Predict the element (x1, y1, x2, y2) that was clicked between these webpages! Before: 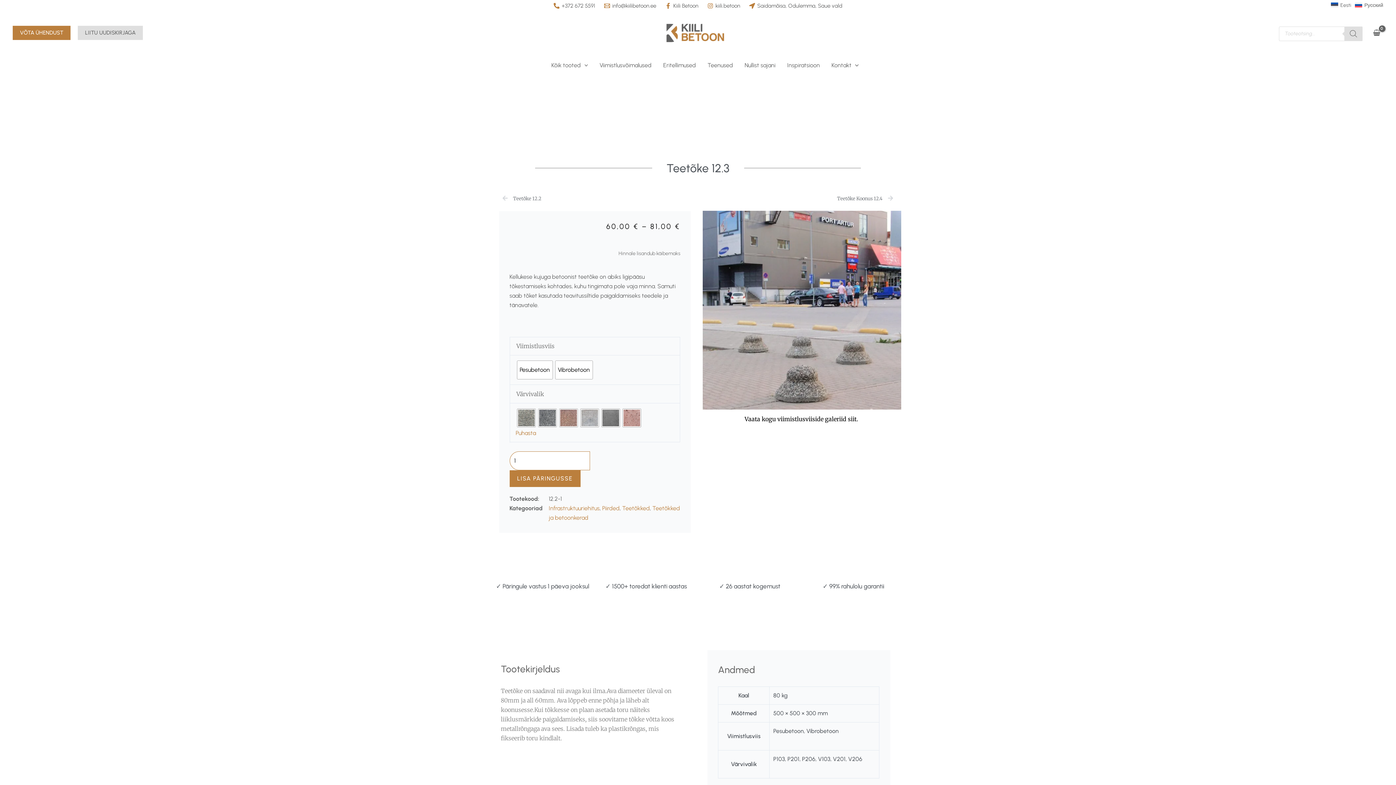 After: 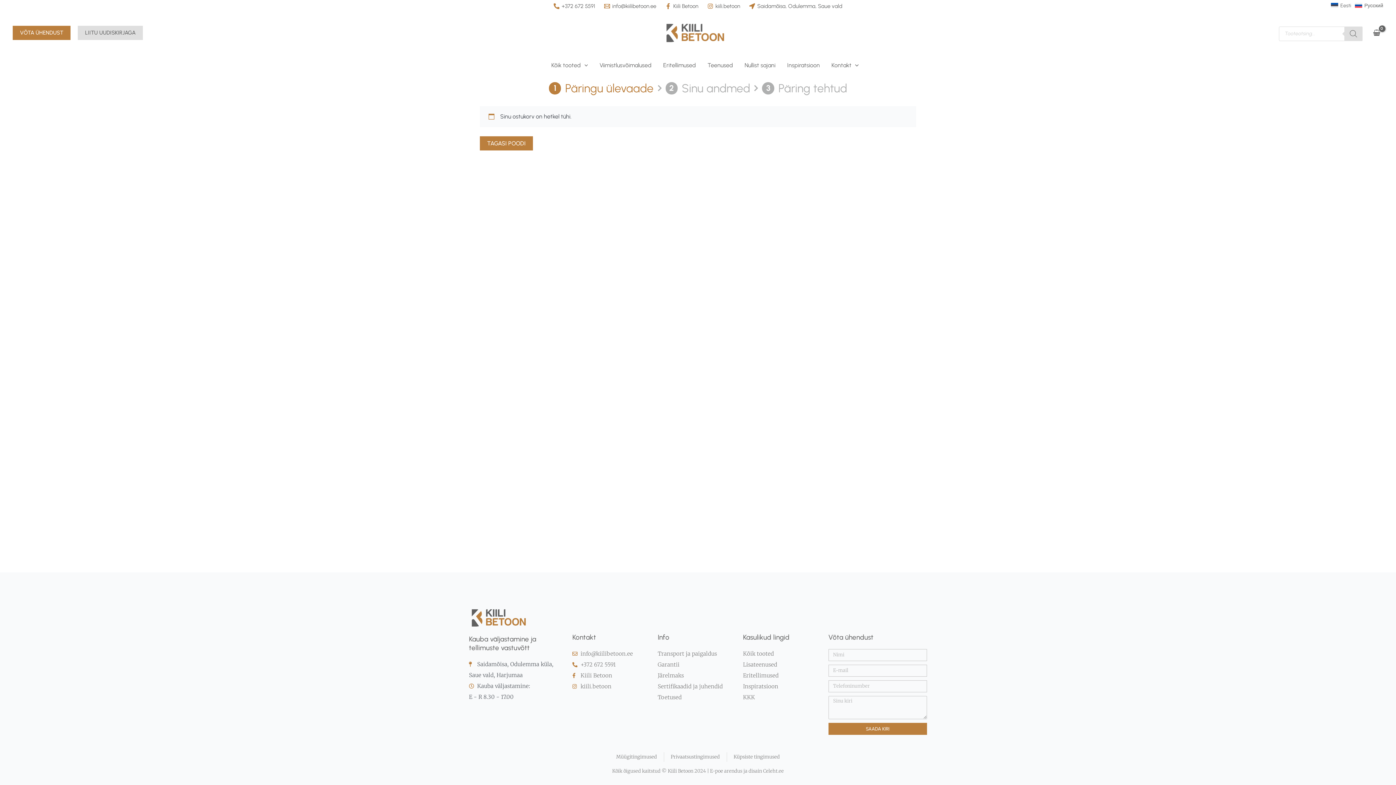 Action: label: View Shopping Cart, empty bbox: (1370, 26, 1383, 38)